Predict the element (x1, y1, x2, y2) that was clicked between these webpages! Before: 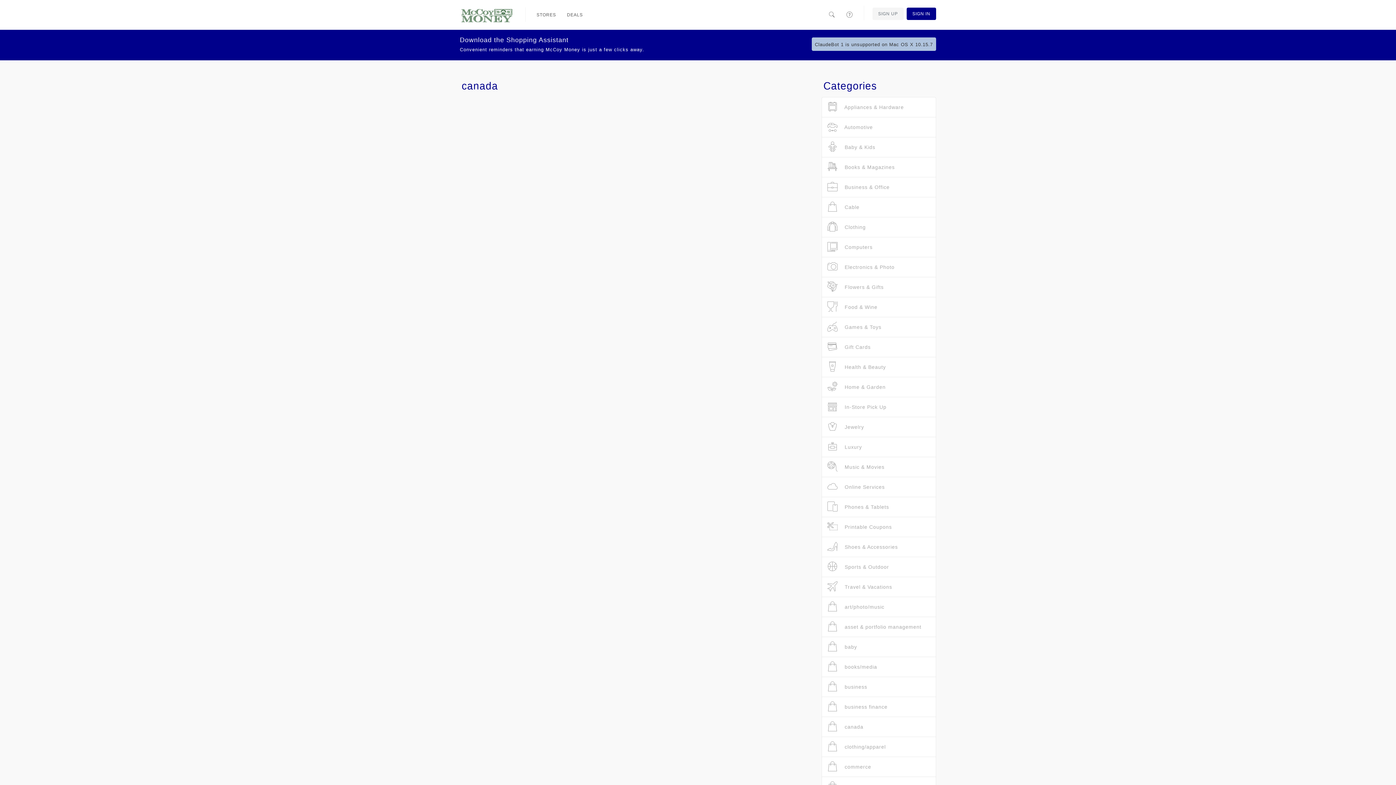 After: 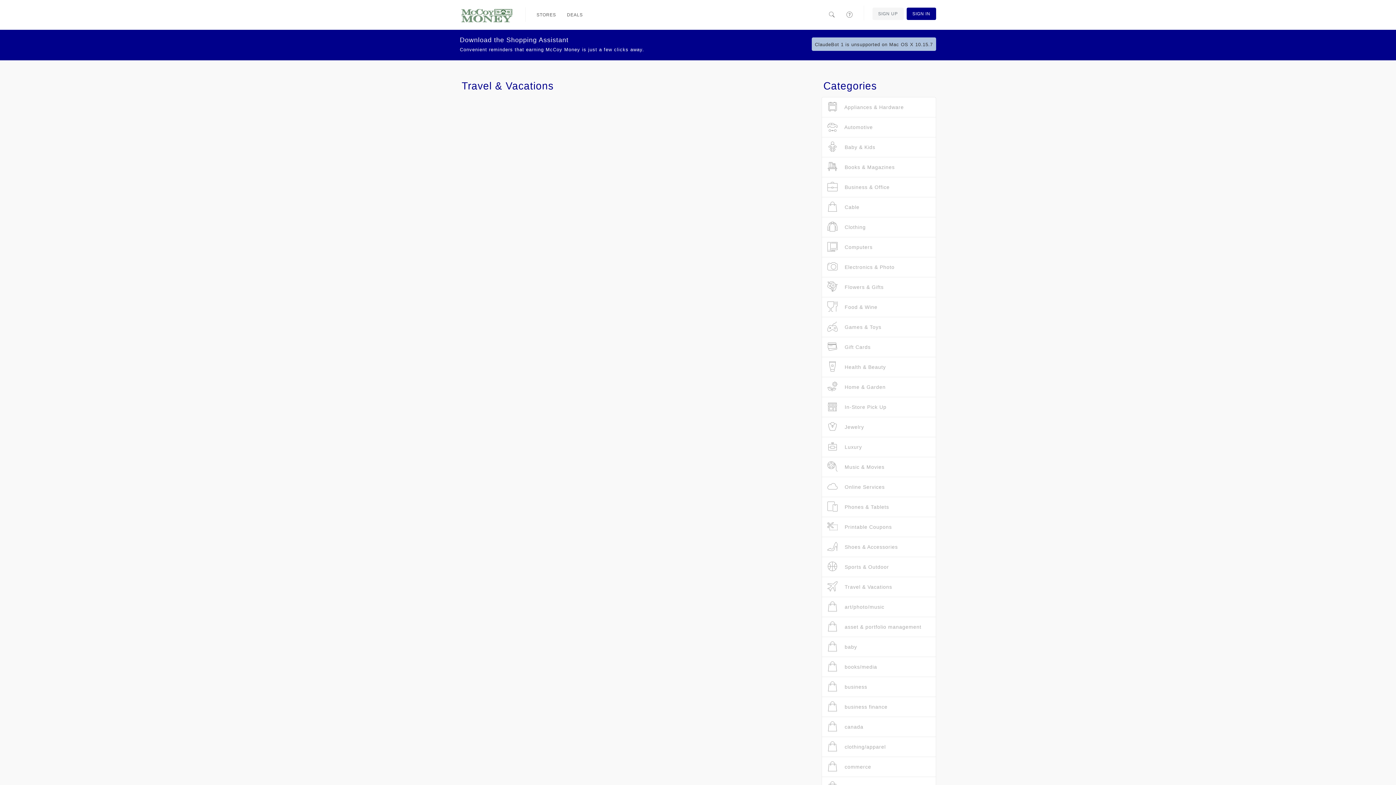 Action: bbox: (822, 577, 936, 597) label:  Travel & Vacations